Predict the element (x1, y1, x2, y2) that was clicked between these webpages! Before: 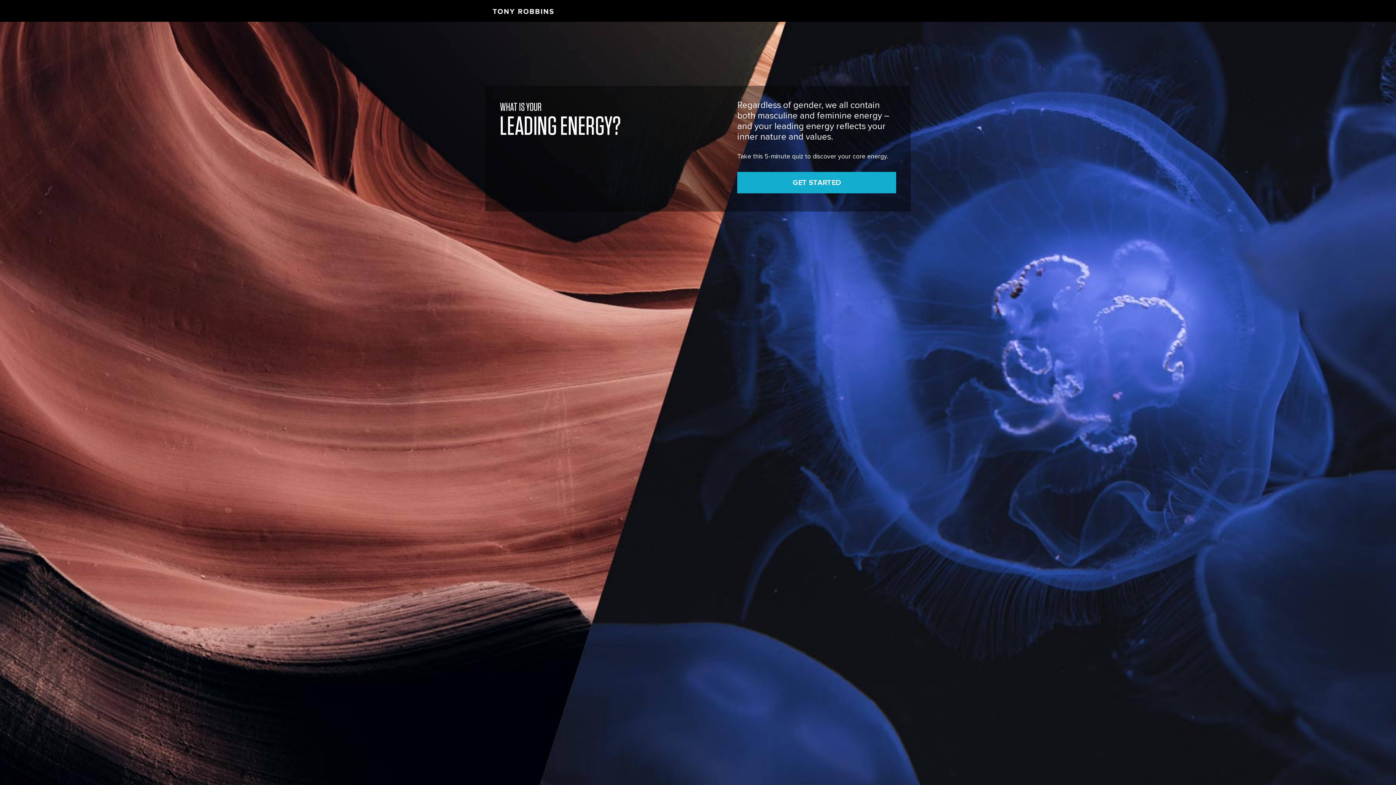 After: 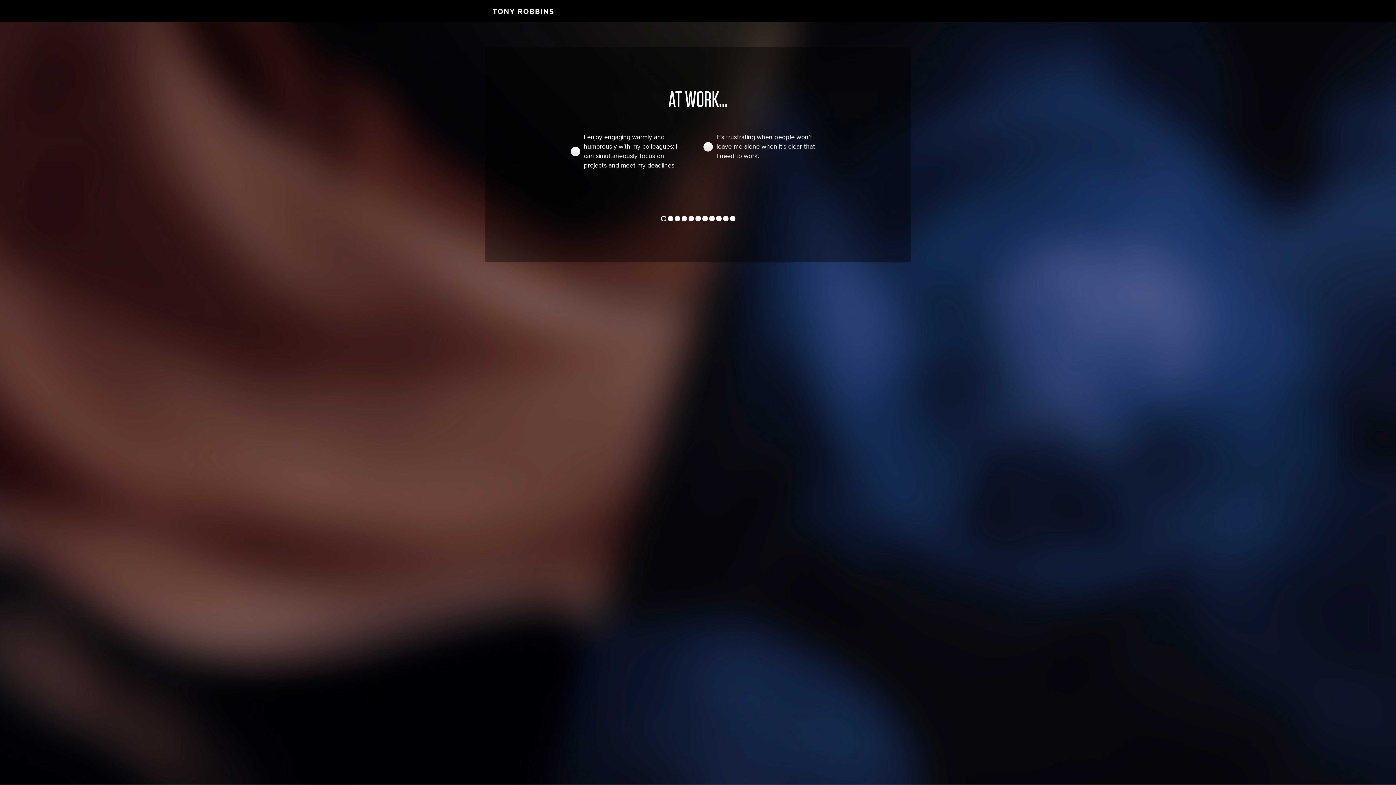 Action: label: GET STARTED bbox: (737, 172, 896, 193)